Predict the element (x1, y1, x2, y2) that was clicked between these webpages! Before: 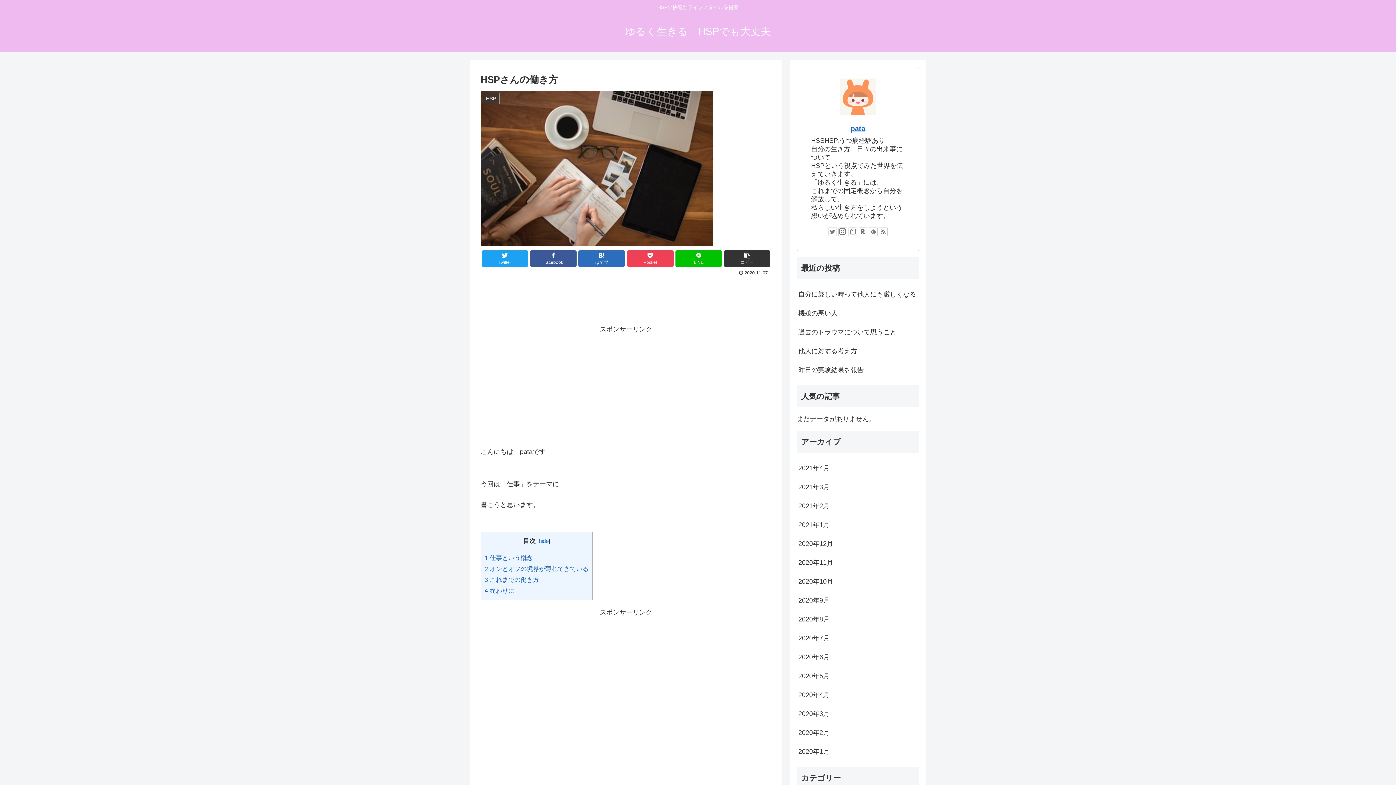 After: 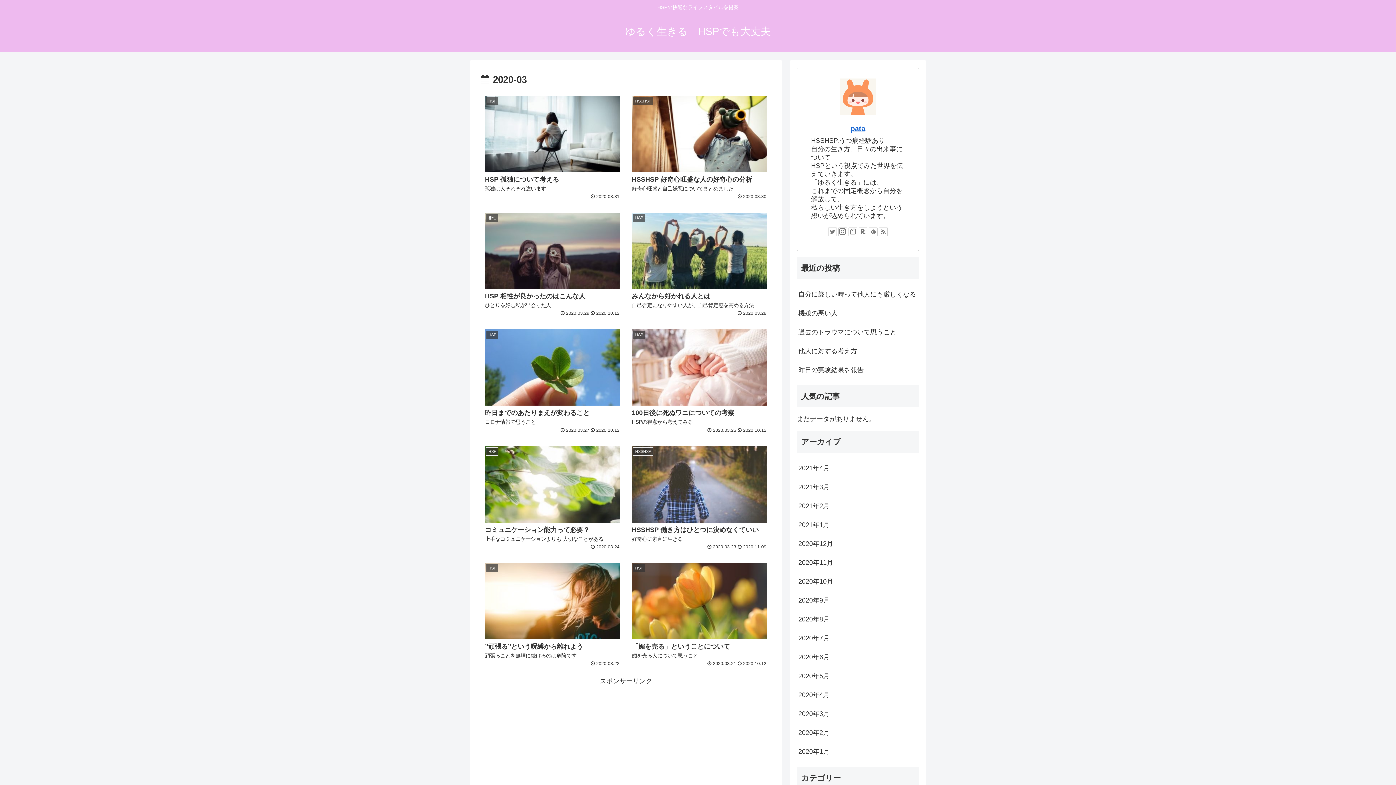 Action: label: 2020年3月 bbox: (797, 704, 919, 723)